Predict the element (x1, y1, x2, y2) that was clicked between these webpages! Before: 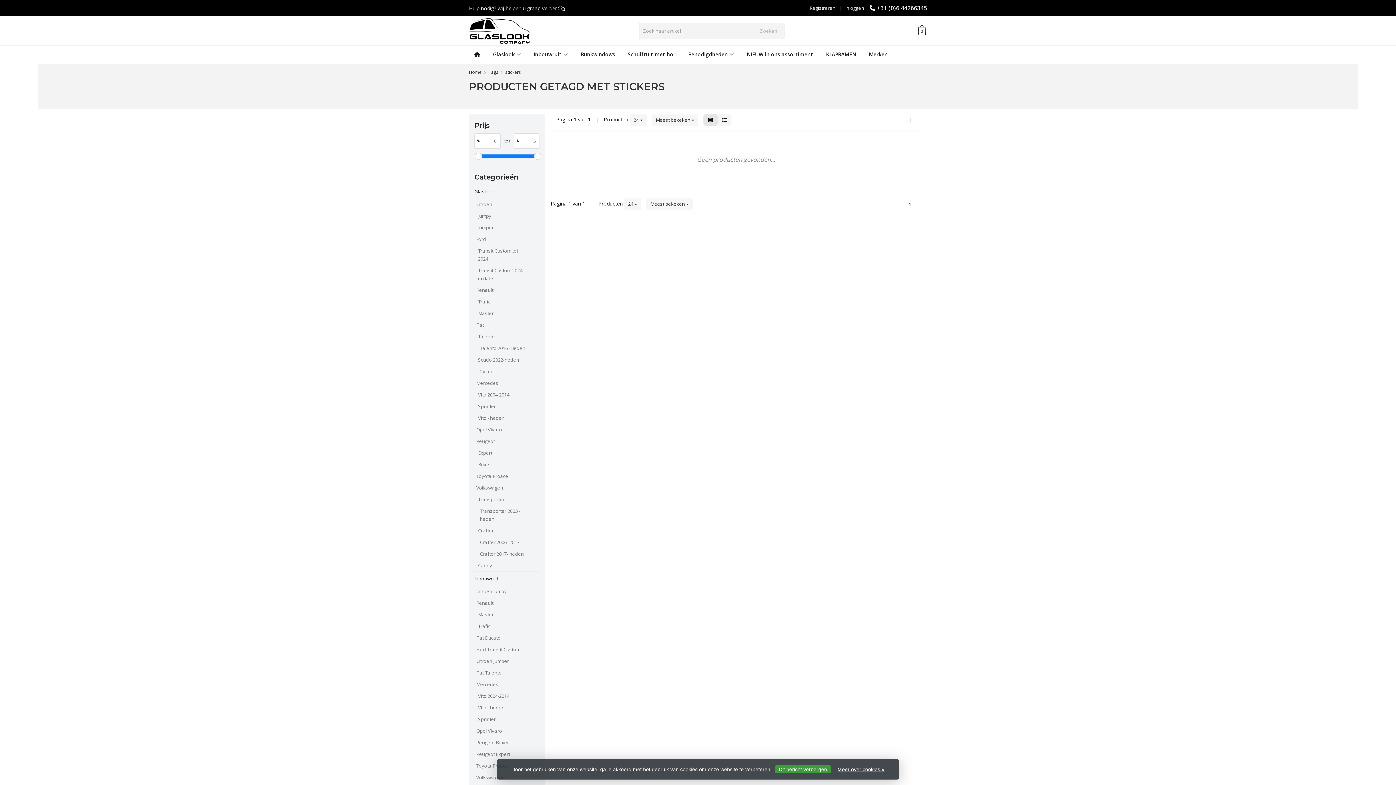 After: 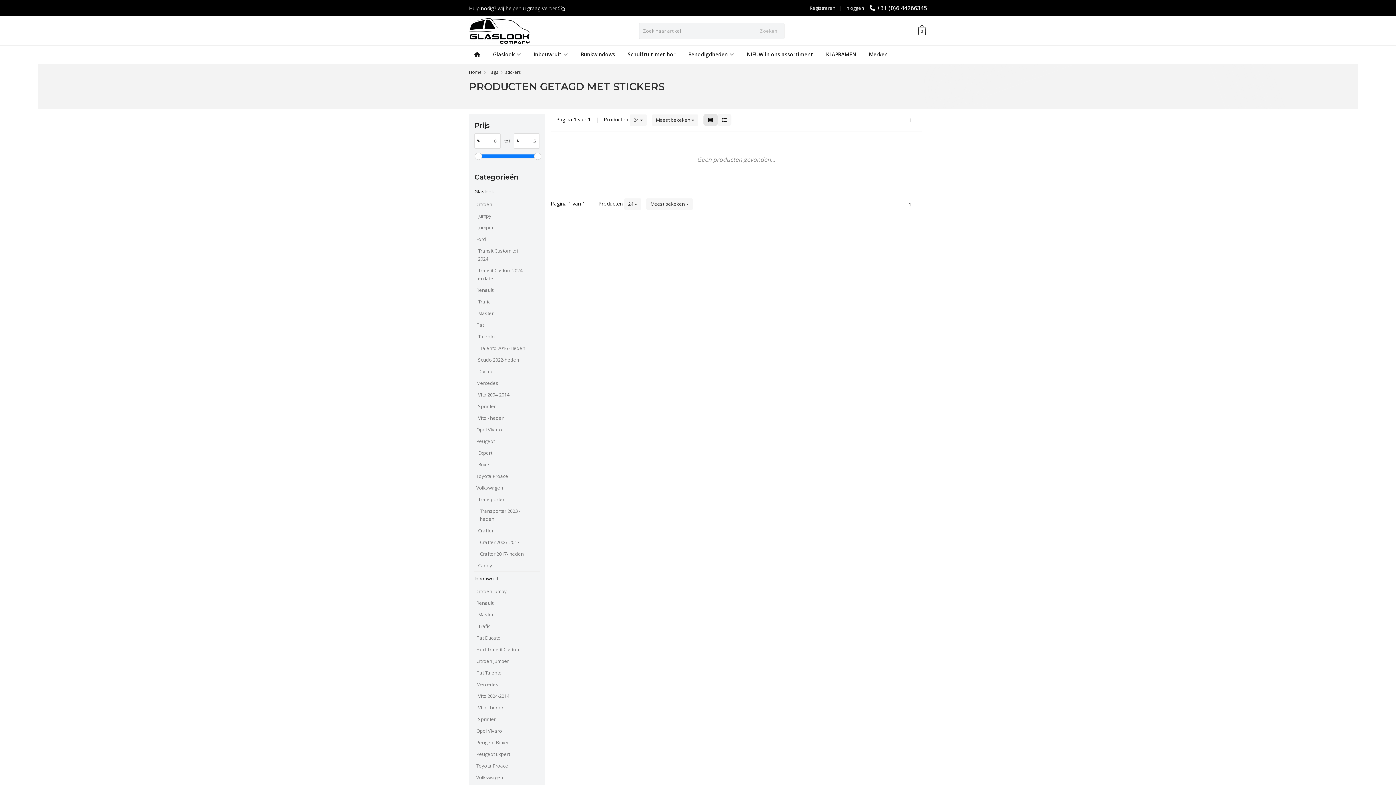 Action: bbox: (534, 152, 541, 159)